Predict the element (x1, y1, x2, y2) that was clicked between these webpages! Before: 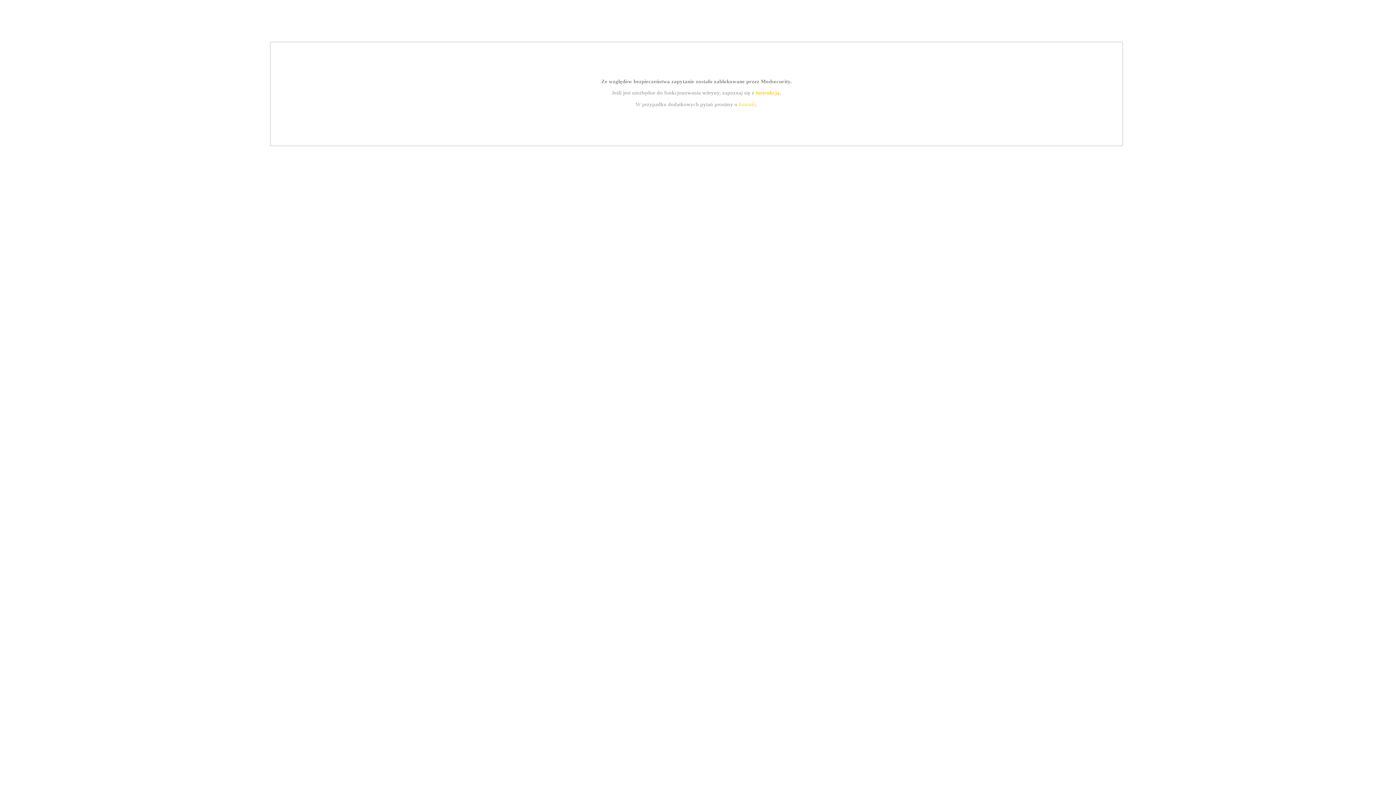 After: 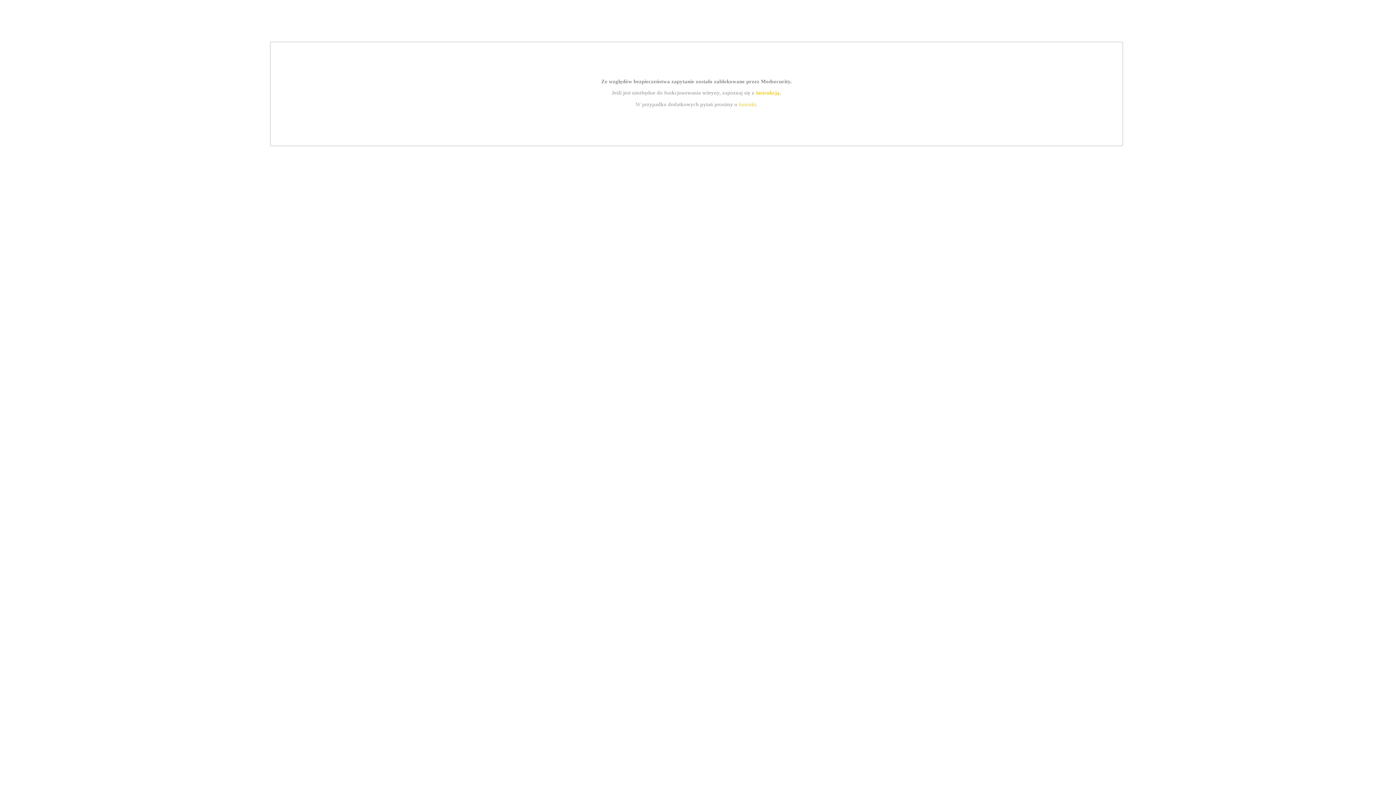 Action: bbox: (739, 101, 756, 107) label: kontakt